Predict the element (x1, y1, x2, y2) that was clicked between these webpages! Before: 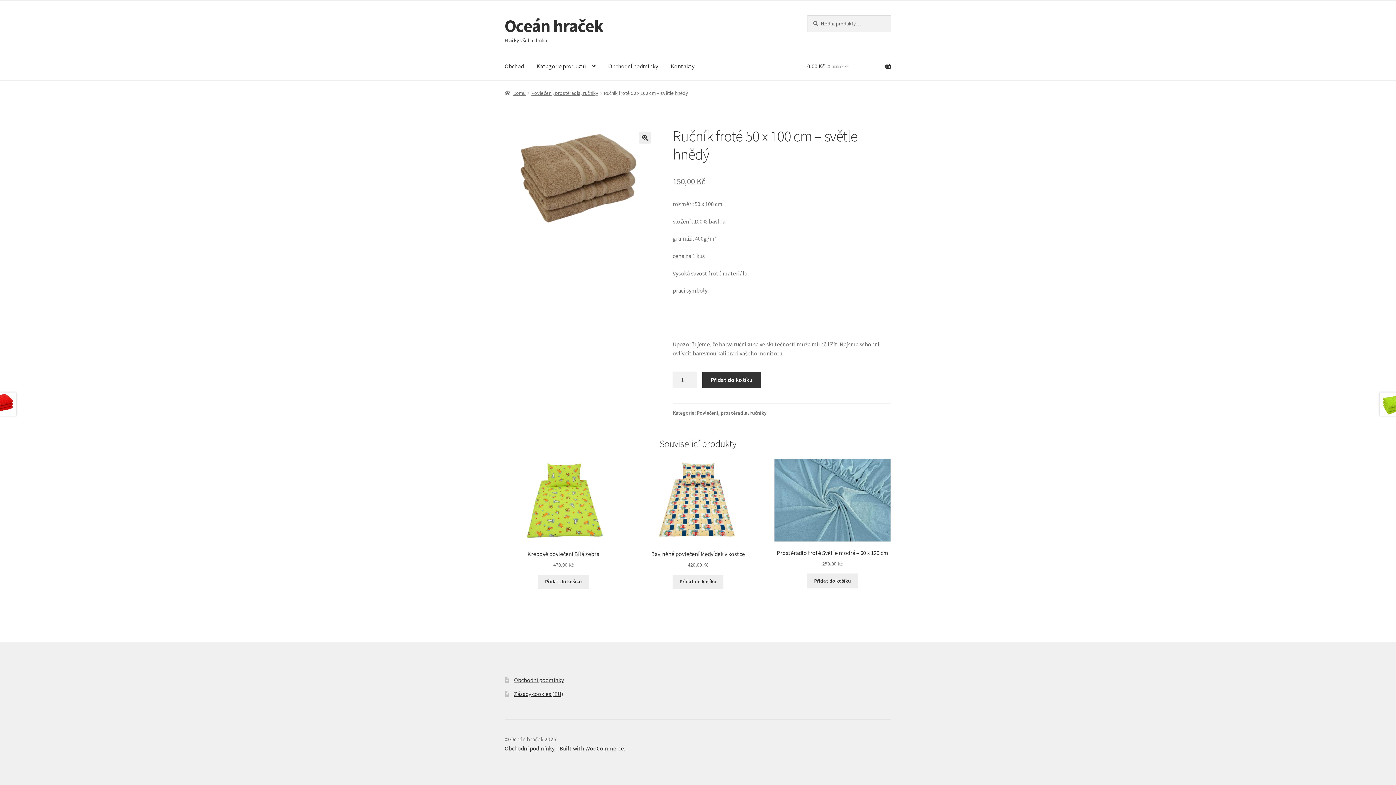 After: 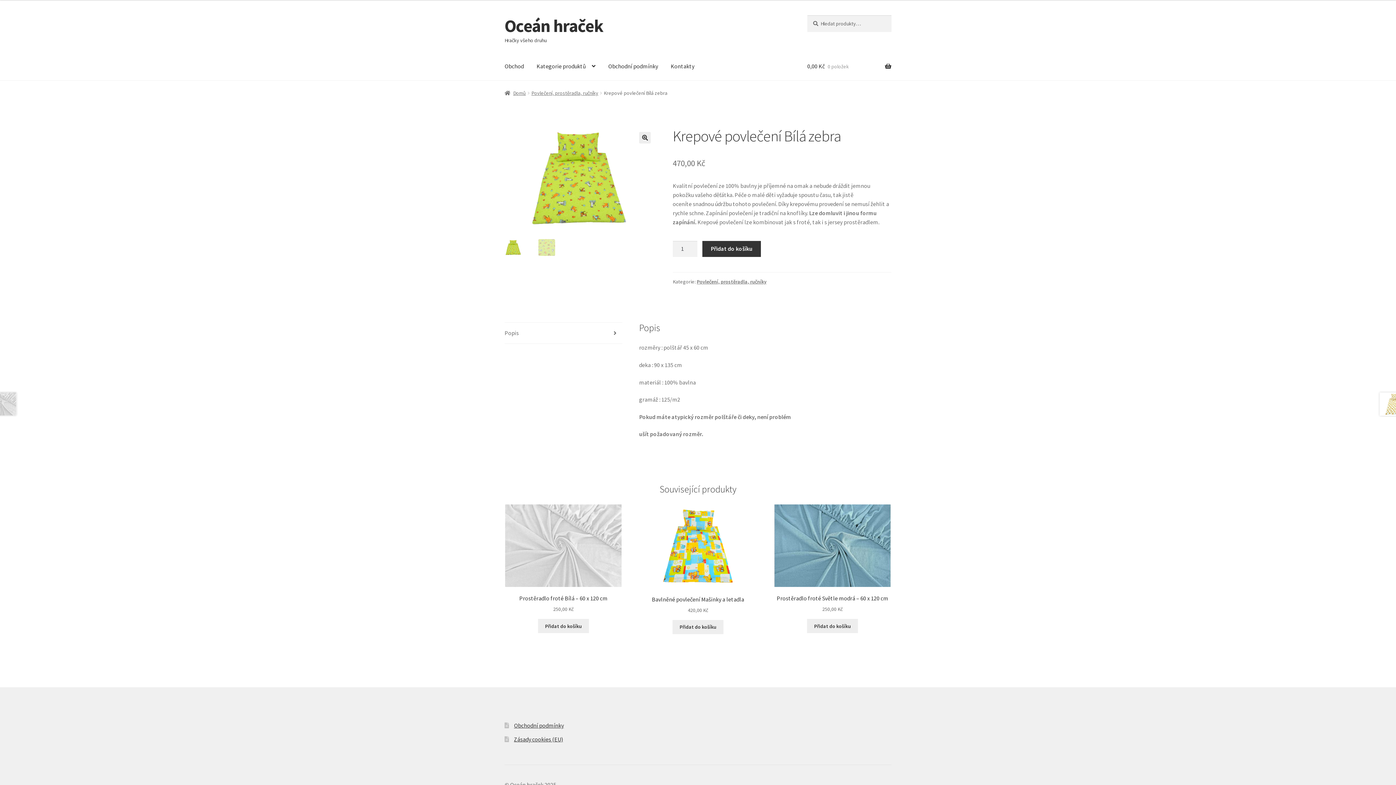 Action: label: Krepové povlečení Bílá zebra
470,00 Kč bbox: (504, 459, 622, 568)